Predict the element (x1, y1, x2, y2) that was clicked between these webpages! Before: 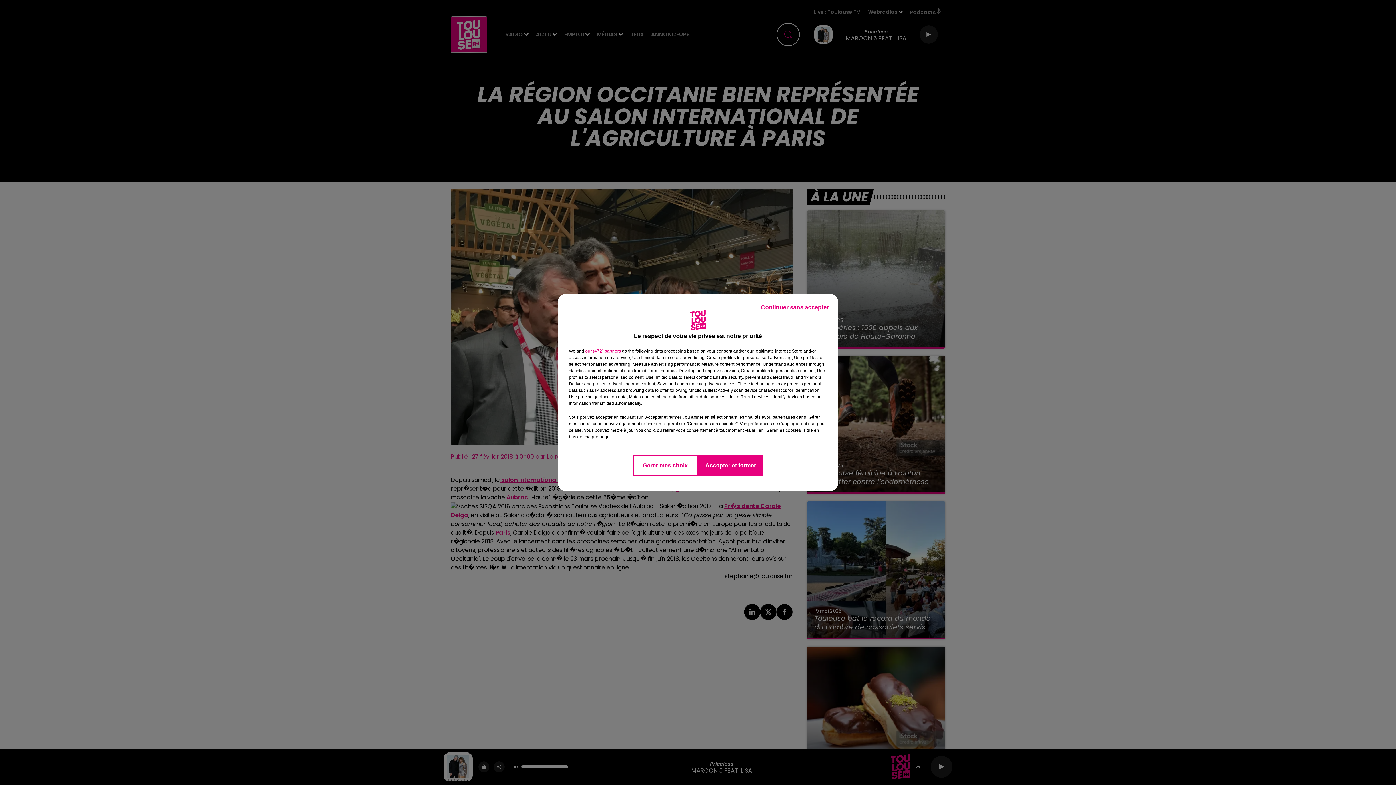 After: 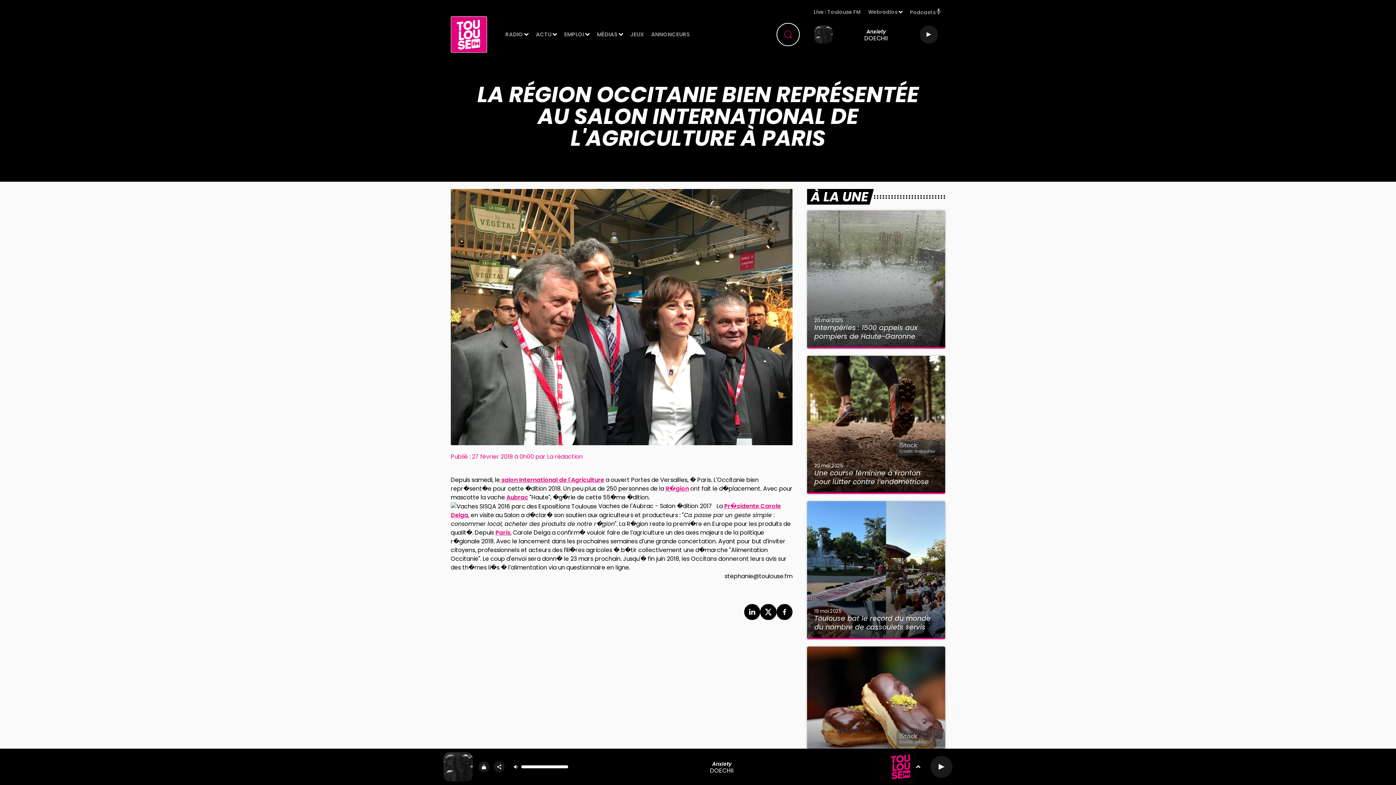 Action: label: Accepter et fermer bbox: (698, 454, 763, 476)